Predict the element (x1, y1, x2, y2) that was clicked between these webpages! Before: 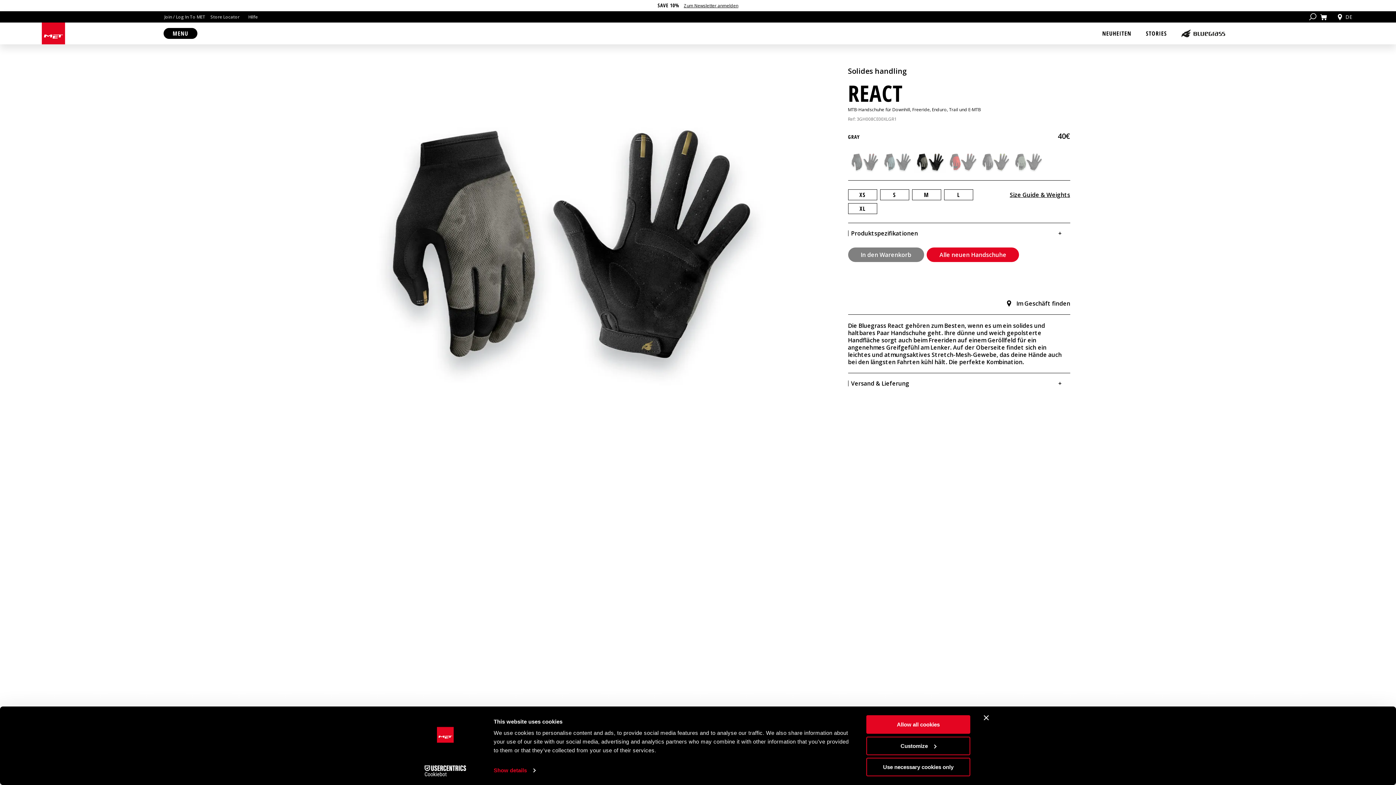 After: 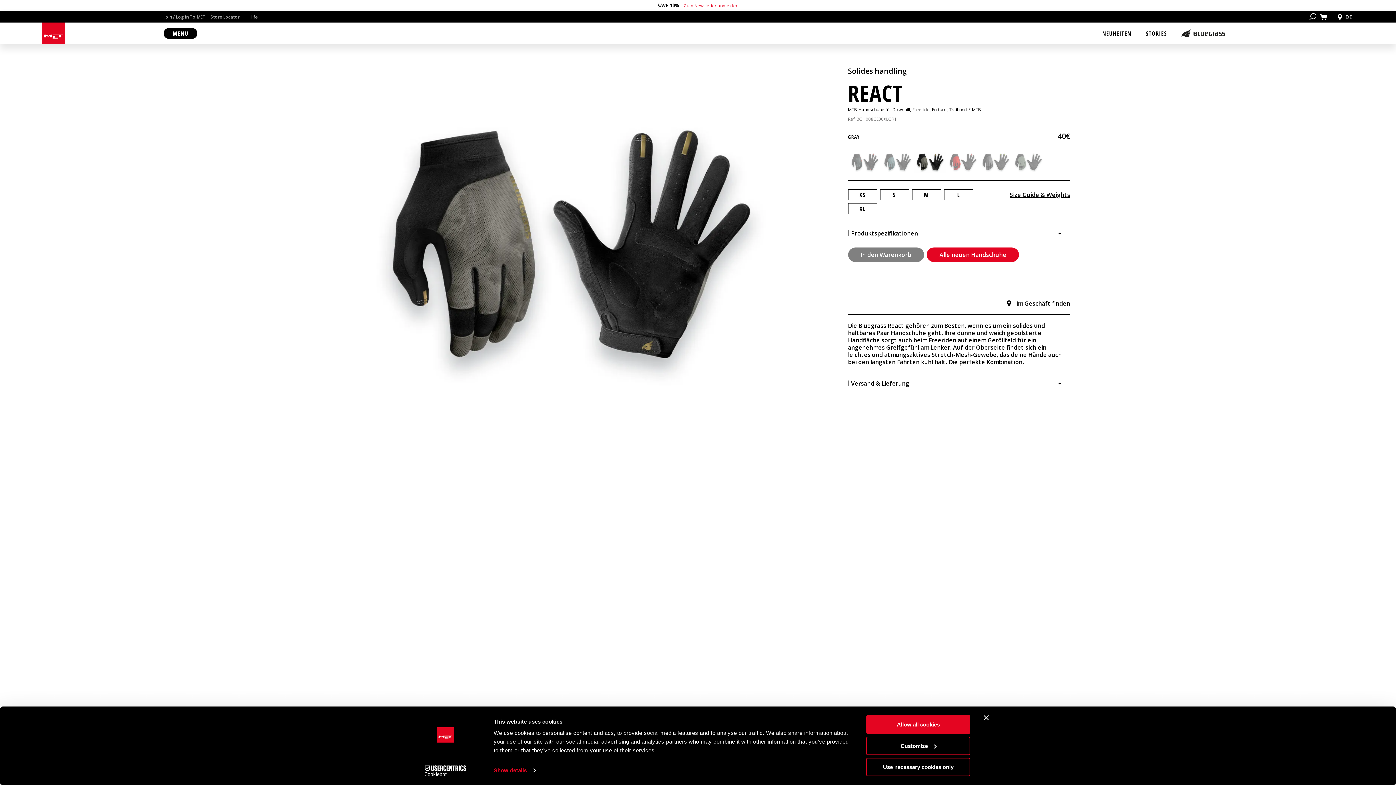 Action: label: Zum Newsletter anmelden bbox: (684, 2, 738, 8)